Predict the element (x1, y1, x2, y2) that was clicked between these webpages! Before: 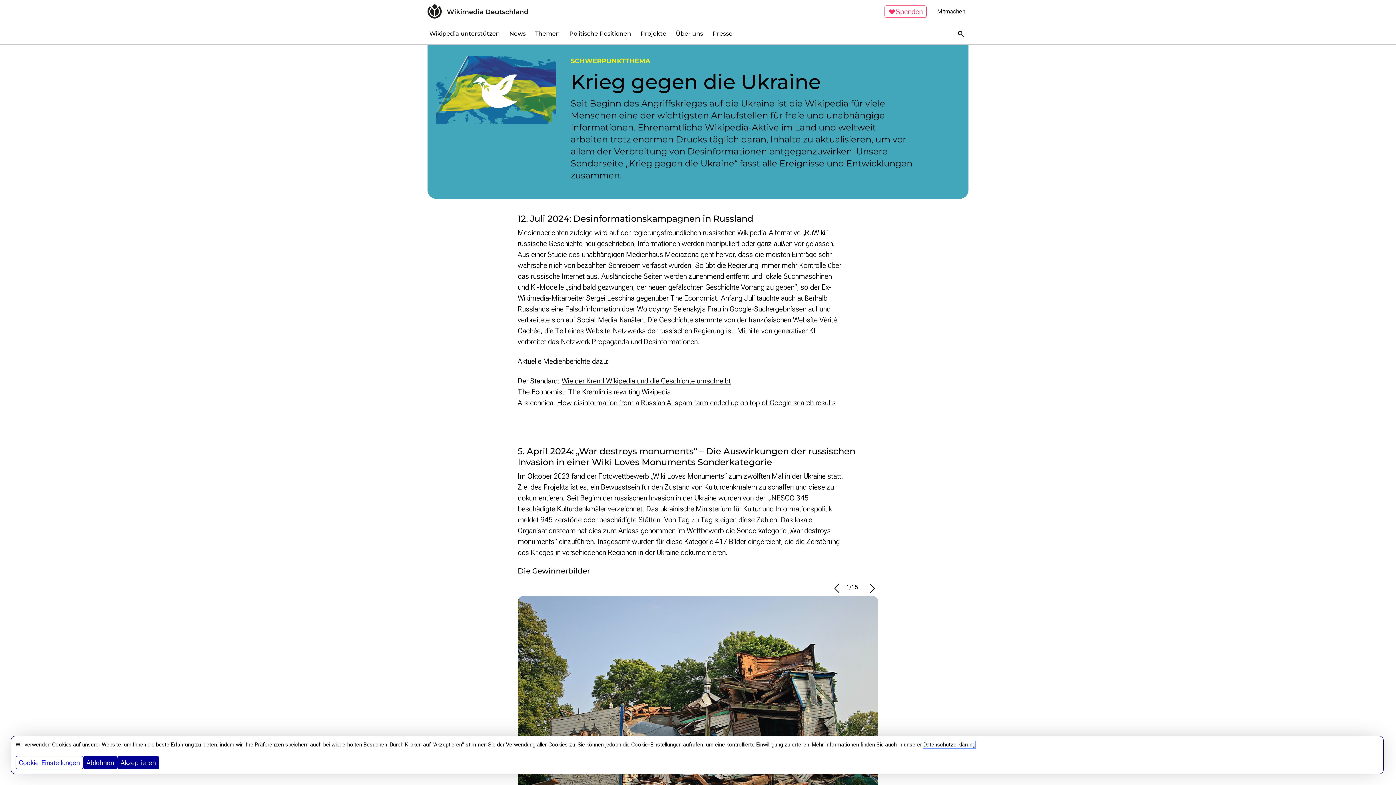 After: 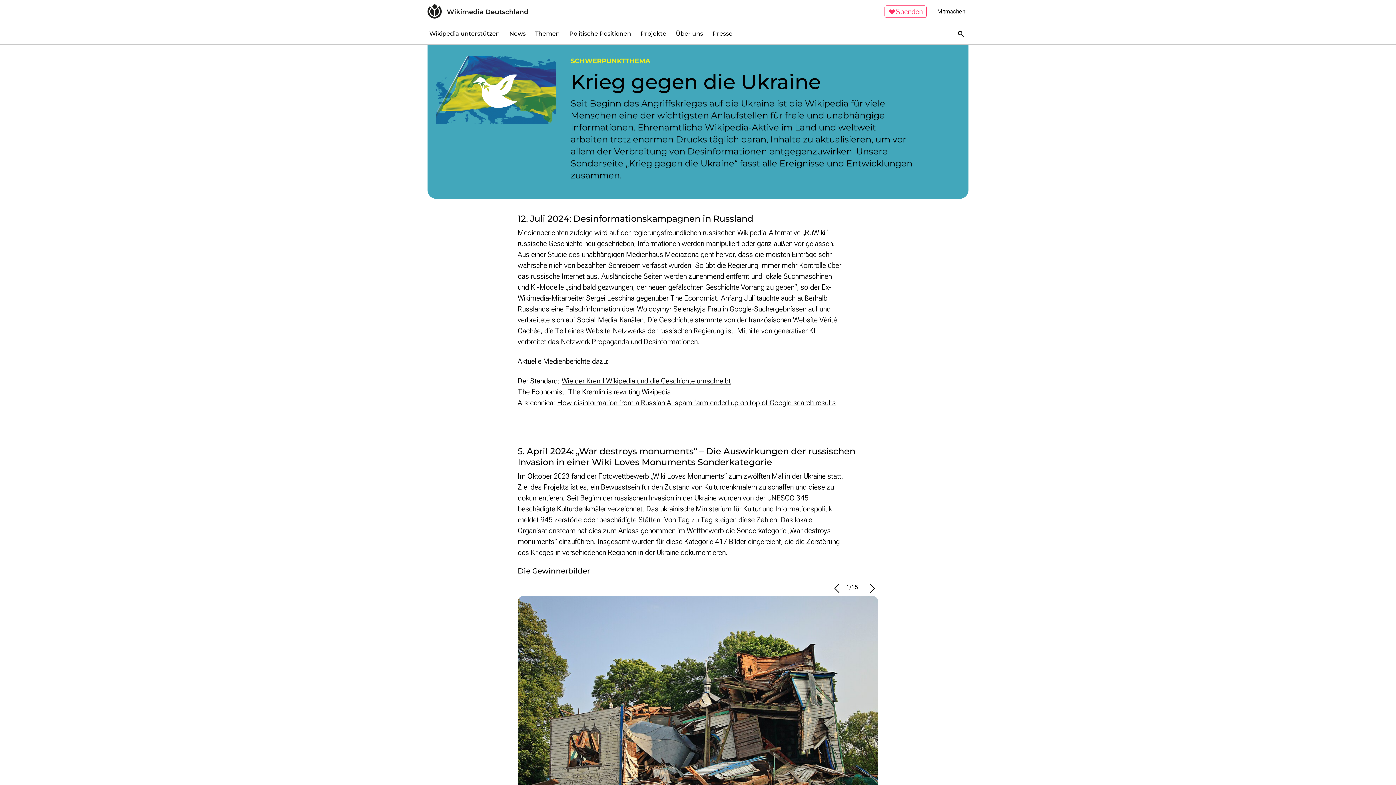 Action: bbox: (83, 756, 117, 769) label: Ablehnen